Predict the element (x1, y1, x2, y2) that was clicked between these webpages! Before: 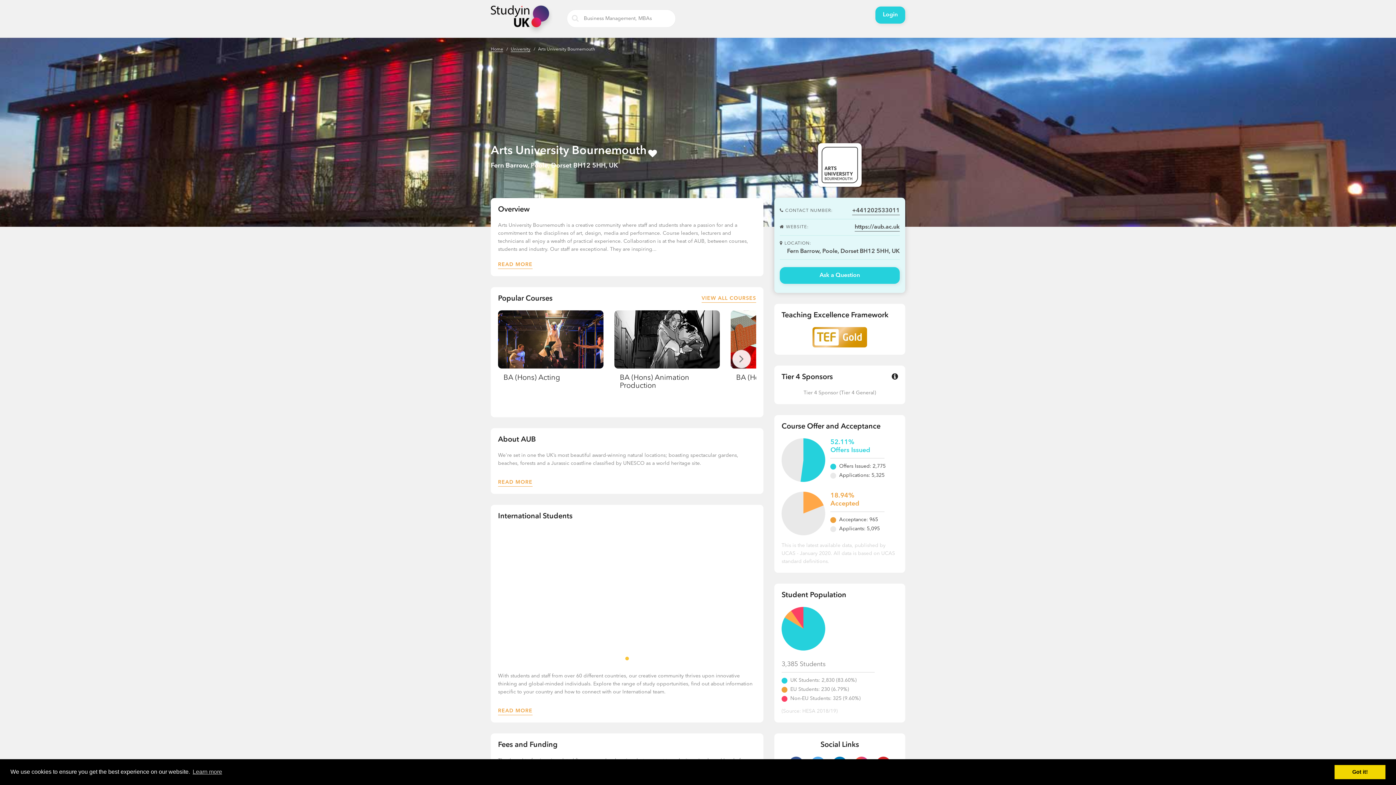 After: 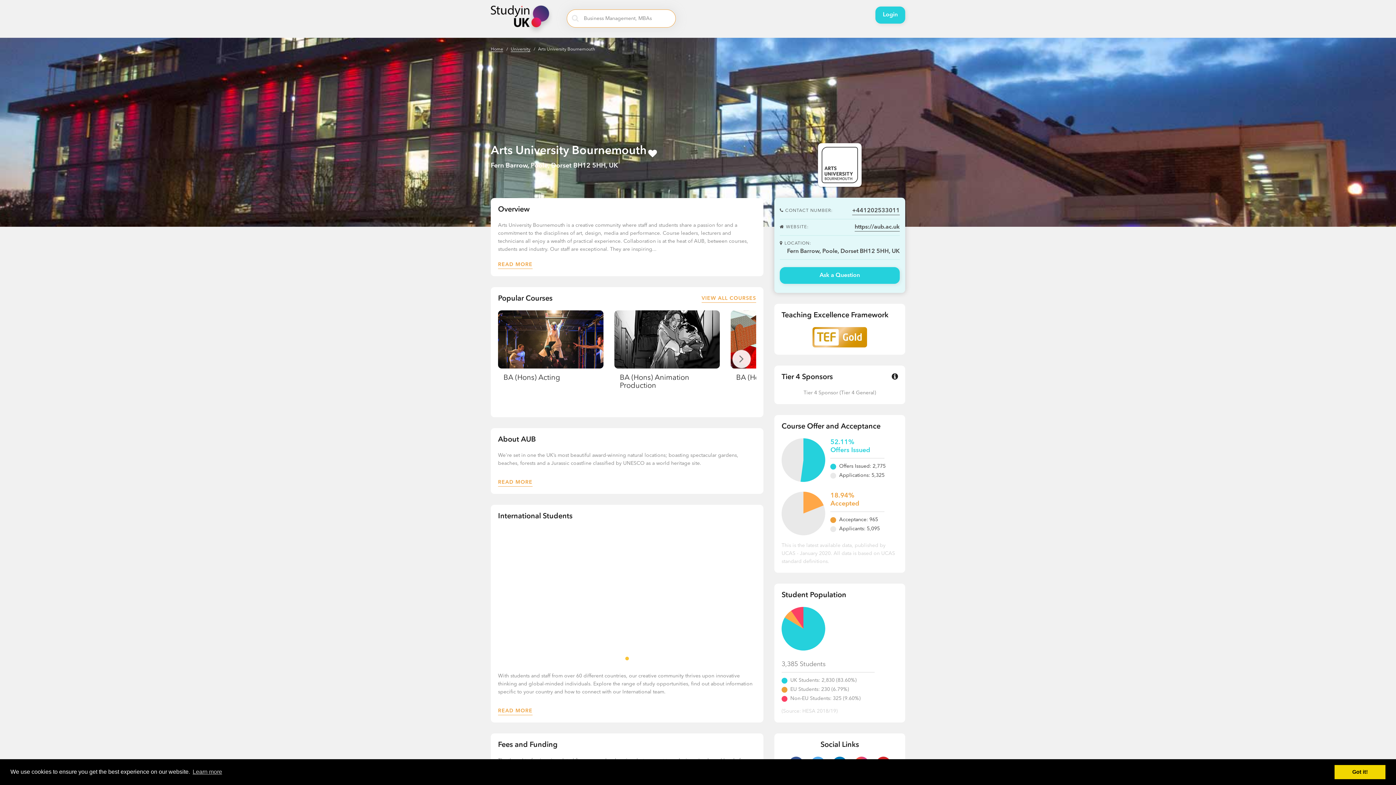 Action: bbox: (566, 9, 584, 28)